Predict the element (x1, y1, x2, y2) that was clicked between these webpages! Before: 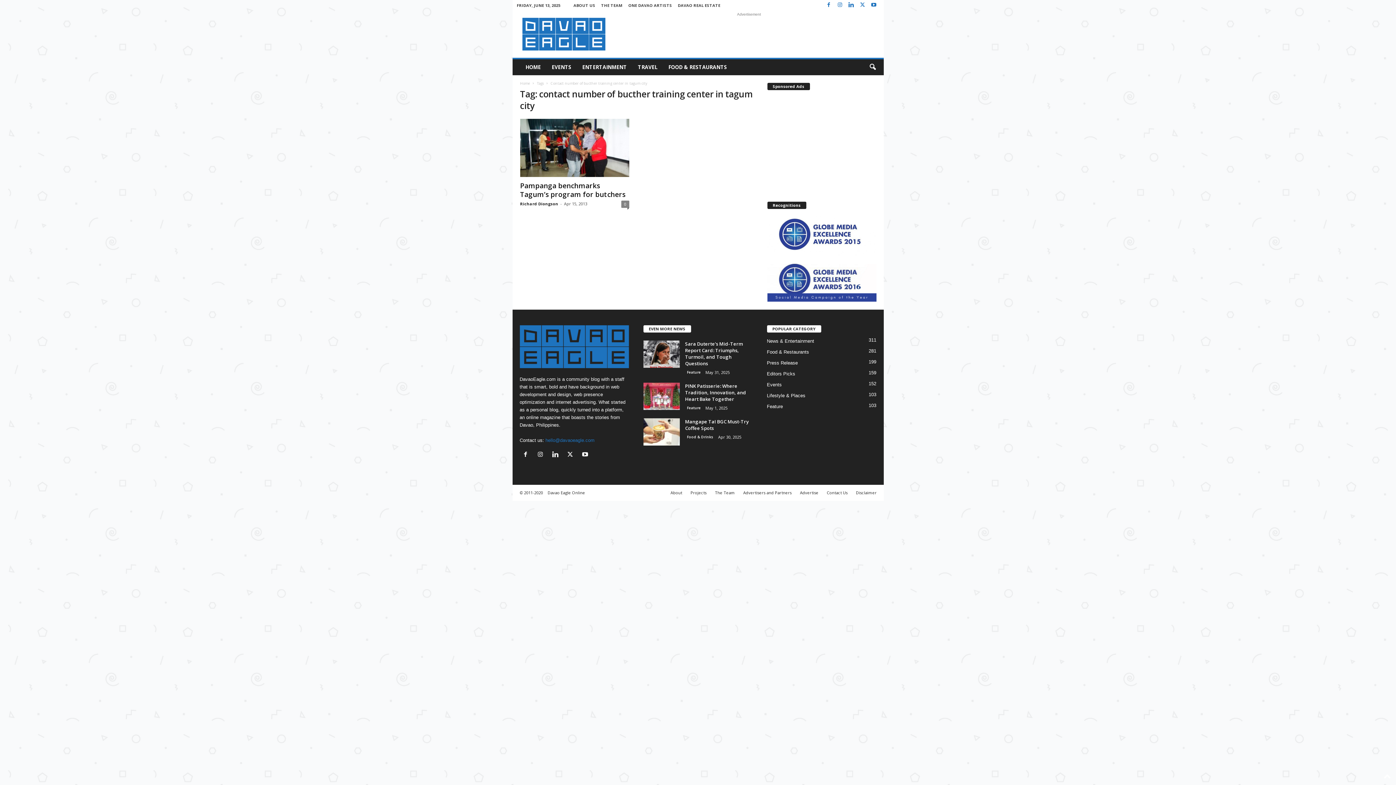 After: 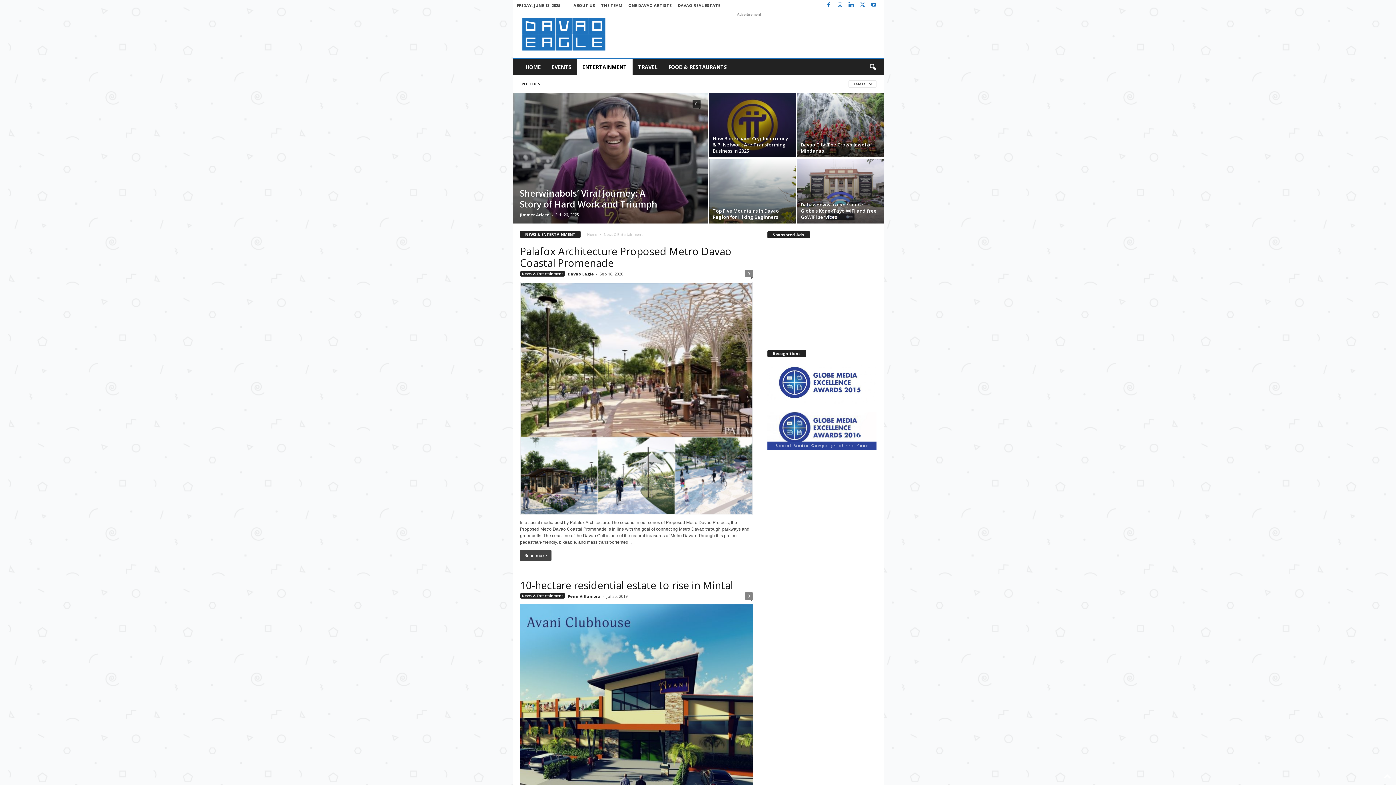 Action: label: News & Entertainment
311 bbox: (767, 338, 814, 343)